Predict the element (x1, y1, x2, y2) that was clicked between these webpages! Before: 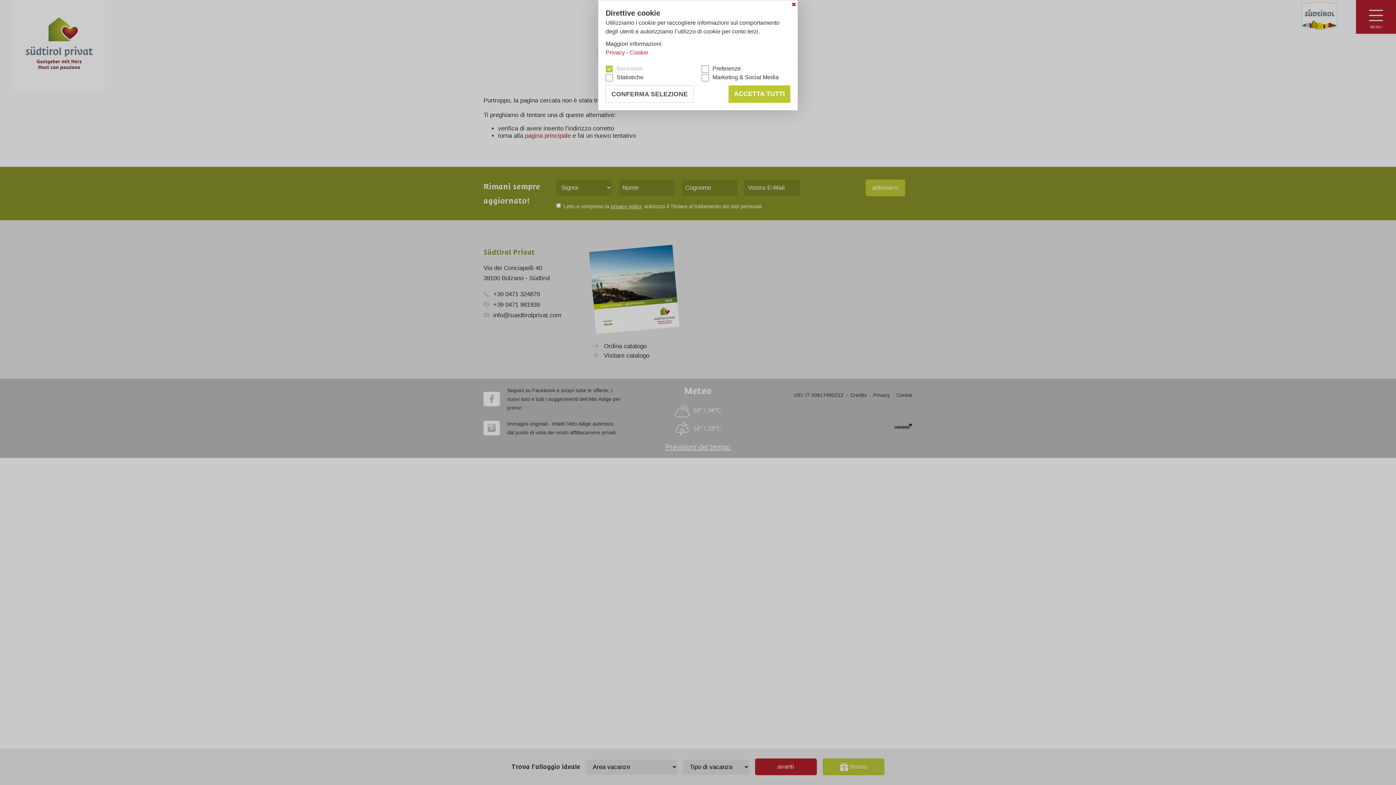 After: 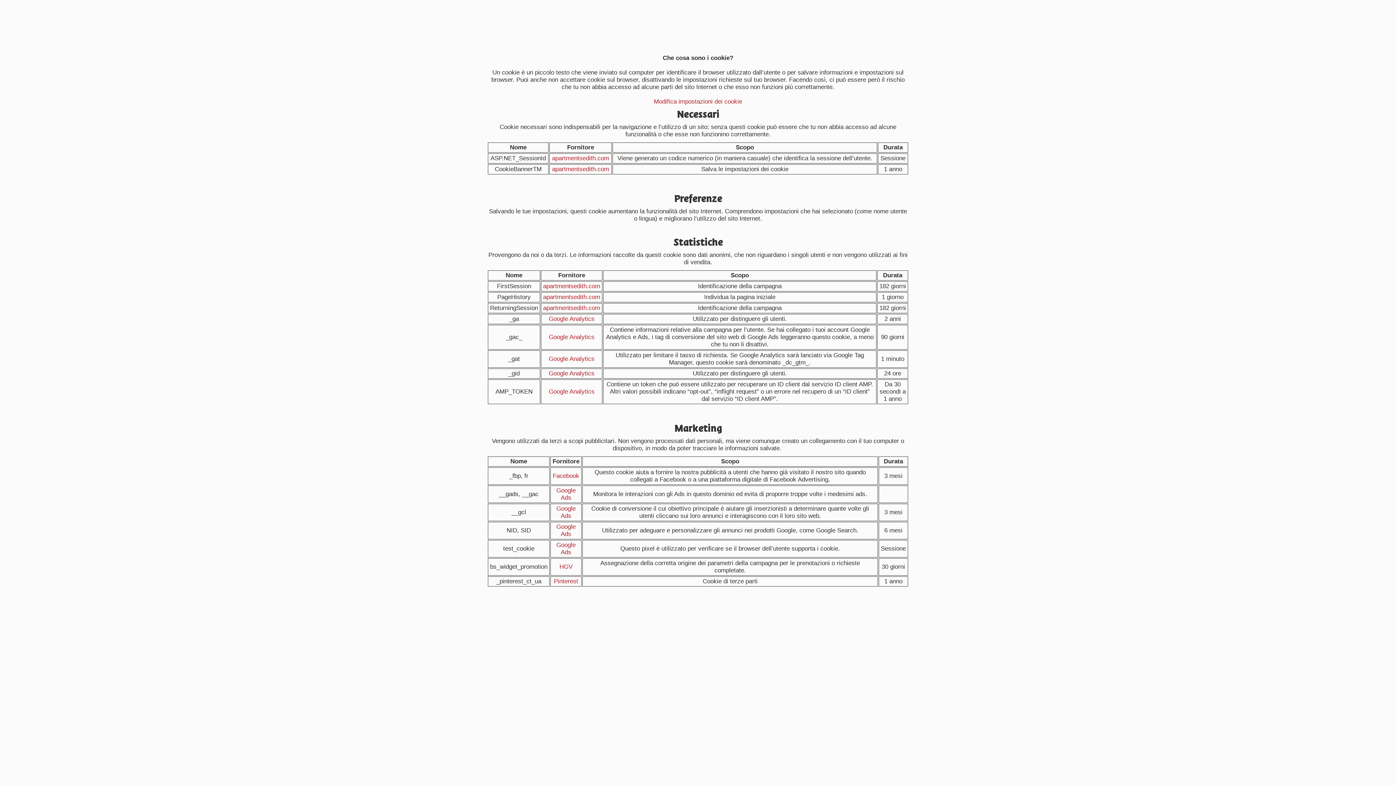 Action: bbox: (629, 49, 648, 55) label: Cookie